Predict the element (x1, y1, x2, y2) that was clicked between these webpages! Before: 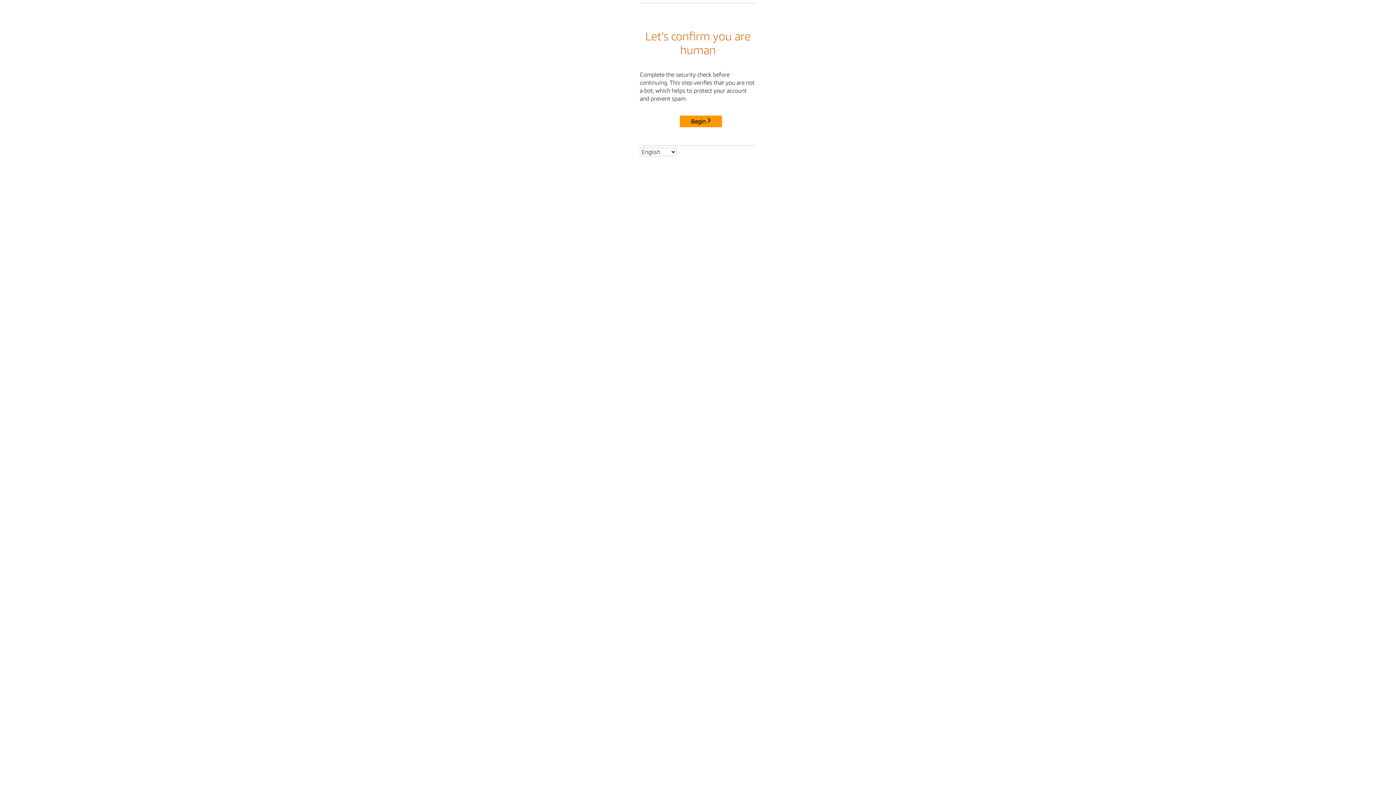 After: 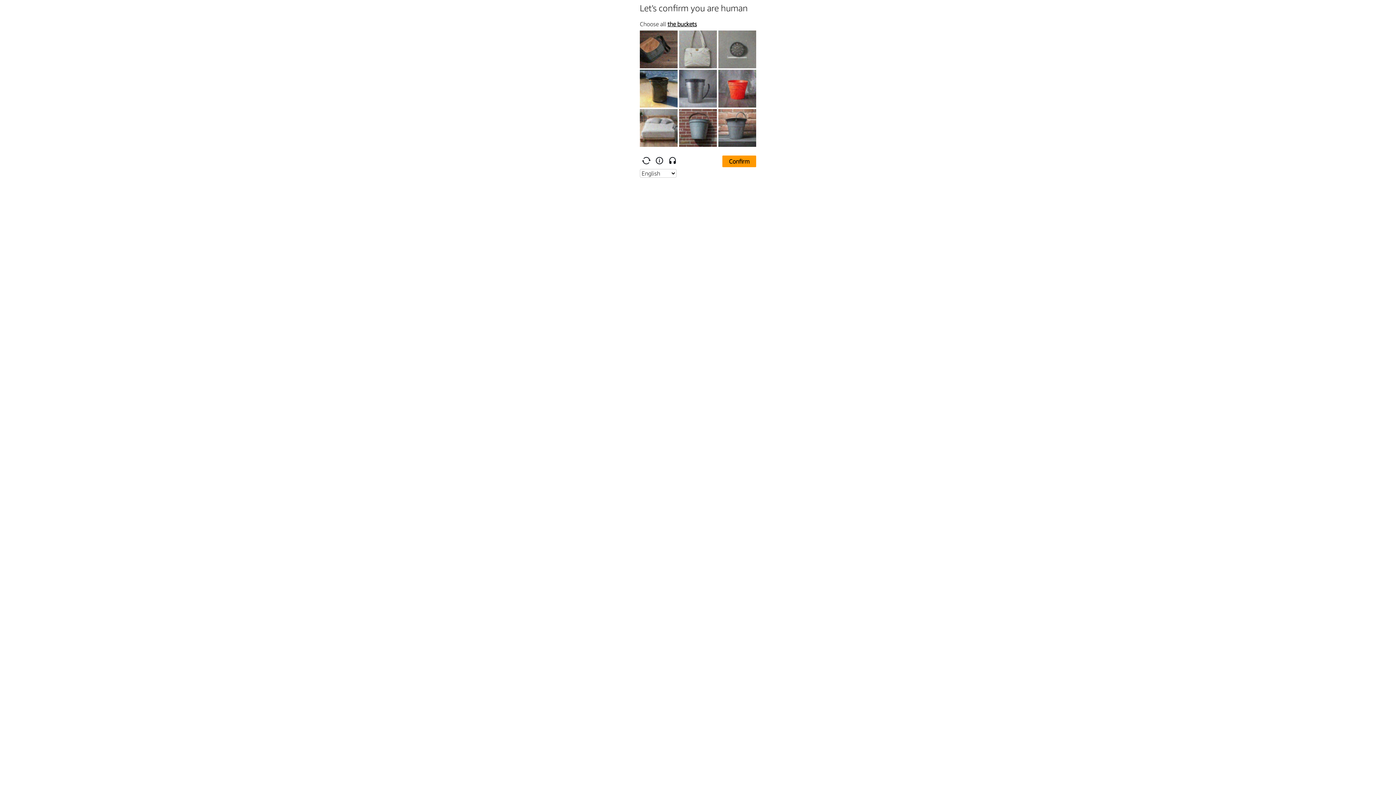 Action: label: Begin bbox: (680, 115, 722, 127)